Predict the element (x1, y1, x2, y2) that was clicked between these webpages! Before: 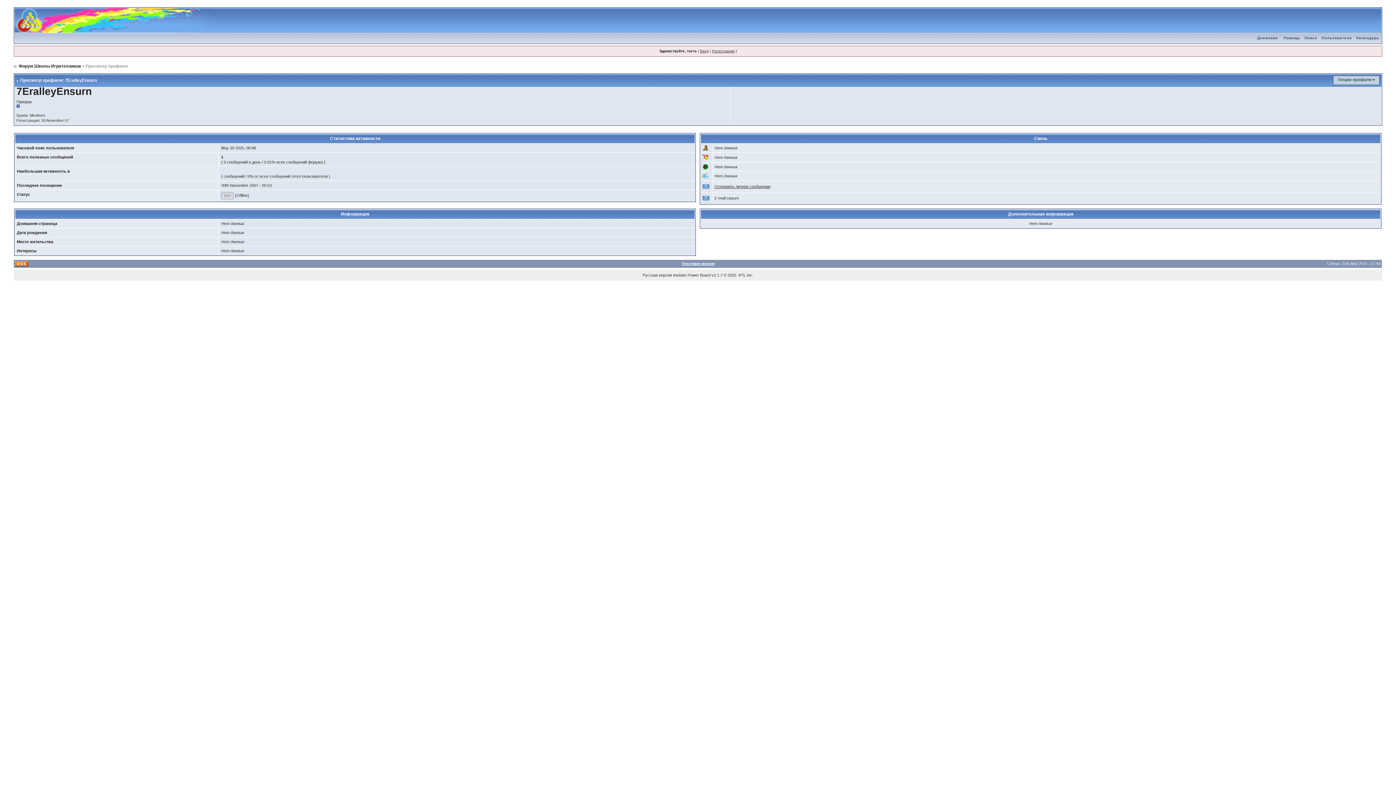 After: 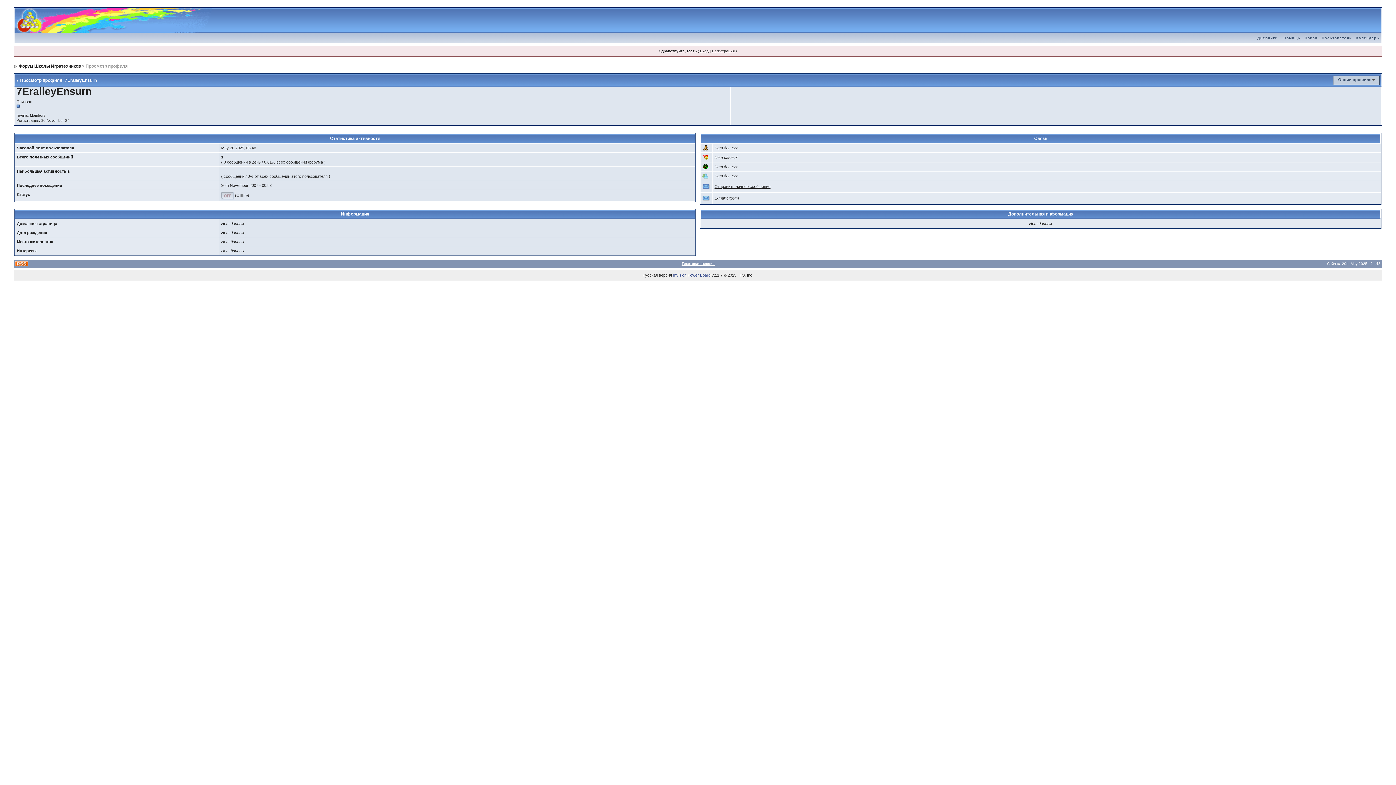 Action: bbox: (673, 273, 710, 277) label: Invision Power Board